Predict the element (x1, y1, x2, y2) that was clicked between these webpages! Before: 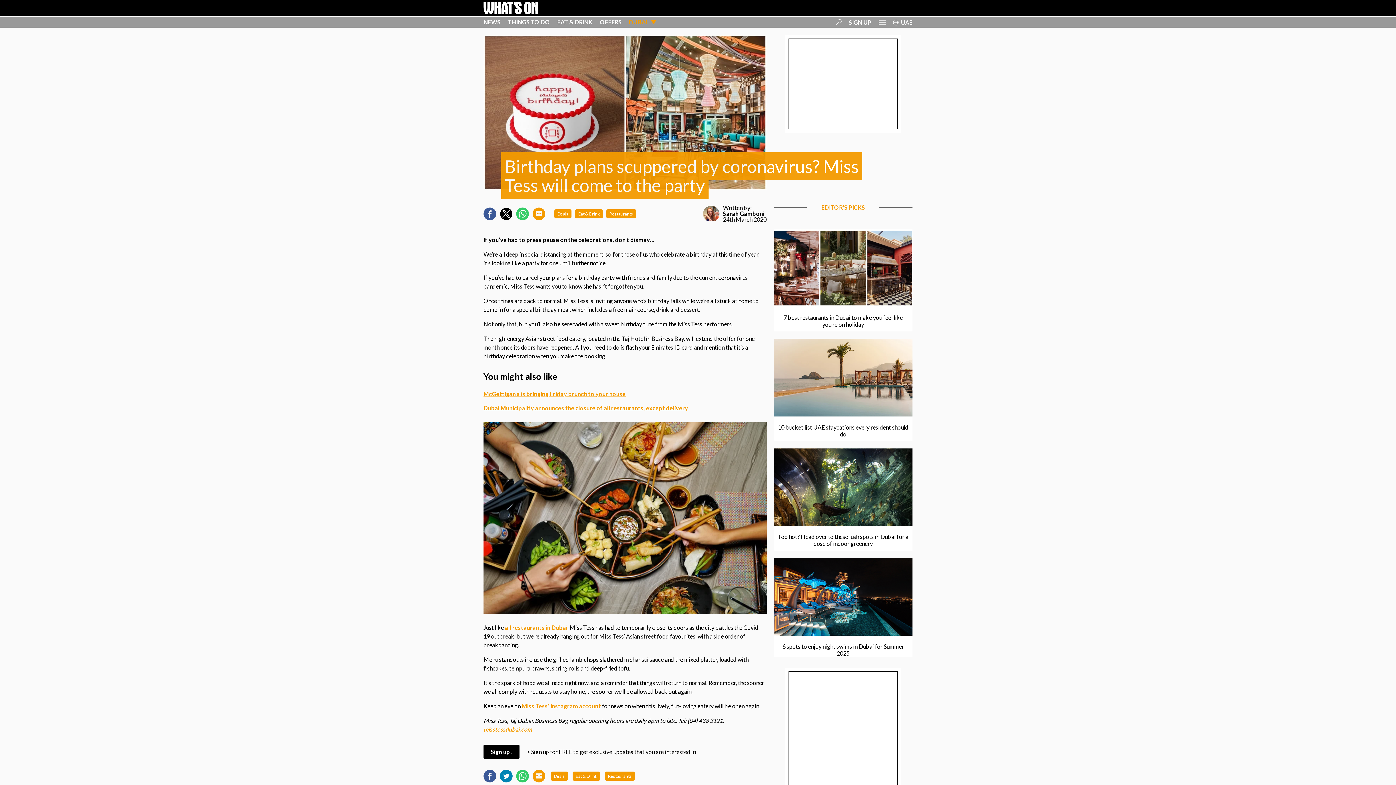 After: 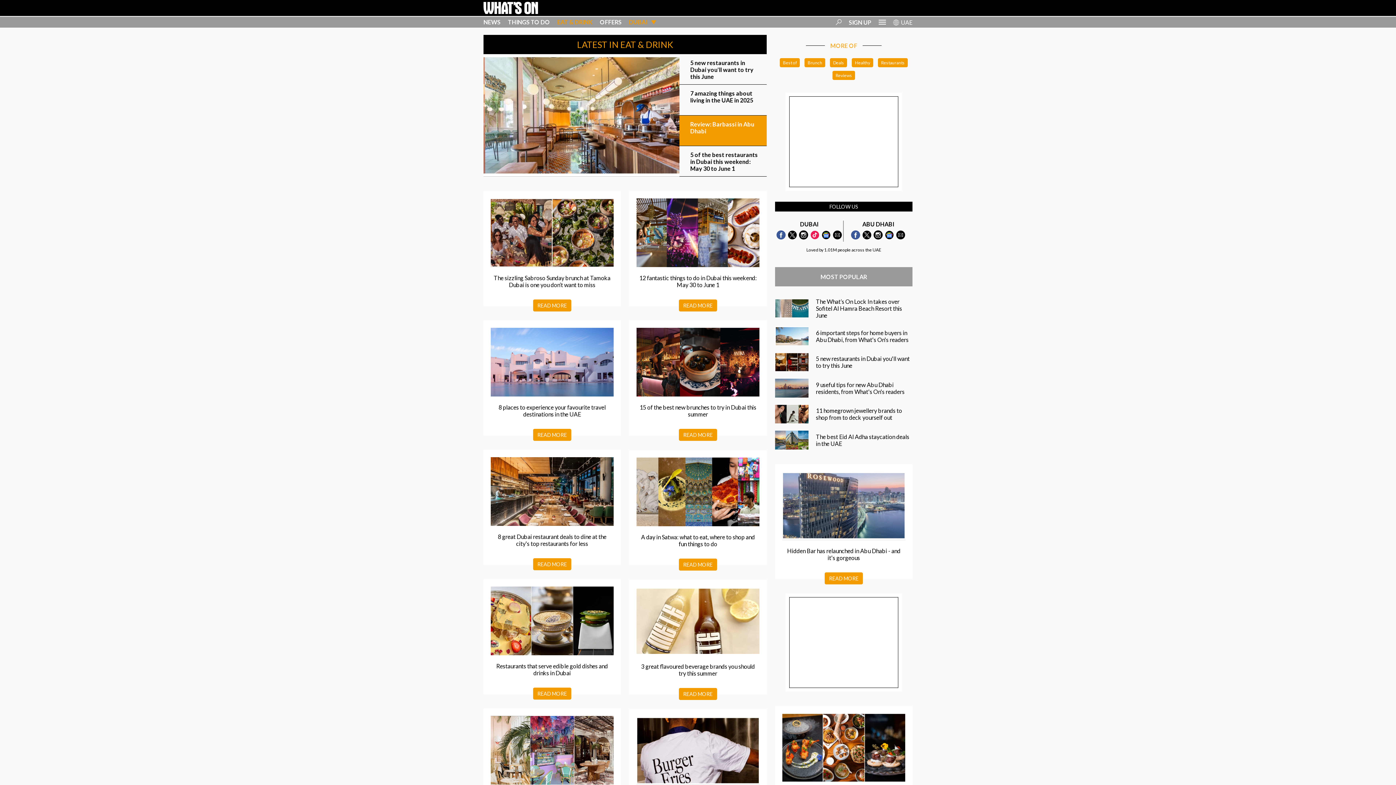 Action: label: EAT & DRINK bbox: (557, 18, 592, 25)